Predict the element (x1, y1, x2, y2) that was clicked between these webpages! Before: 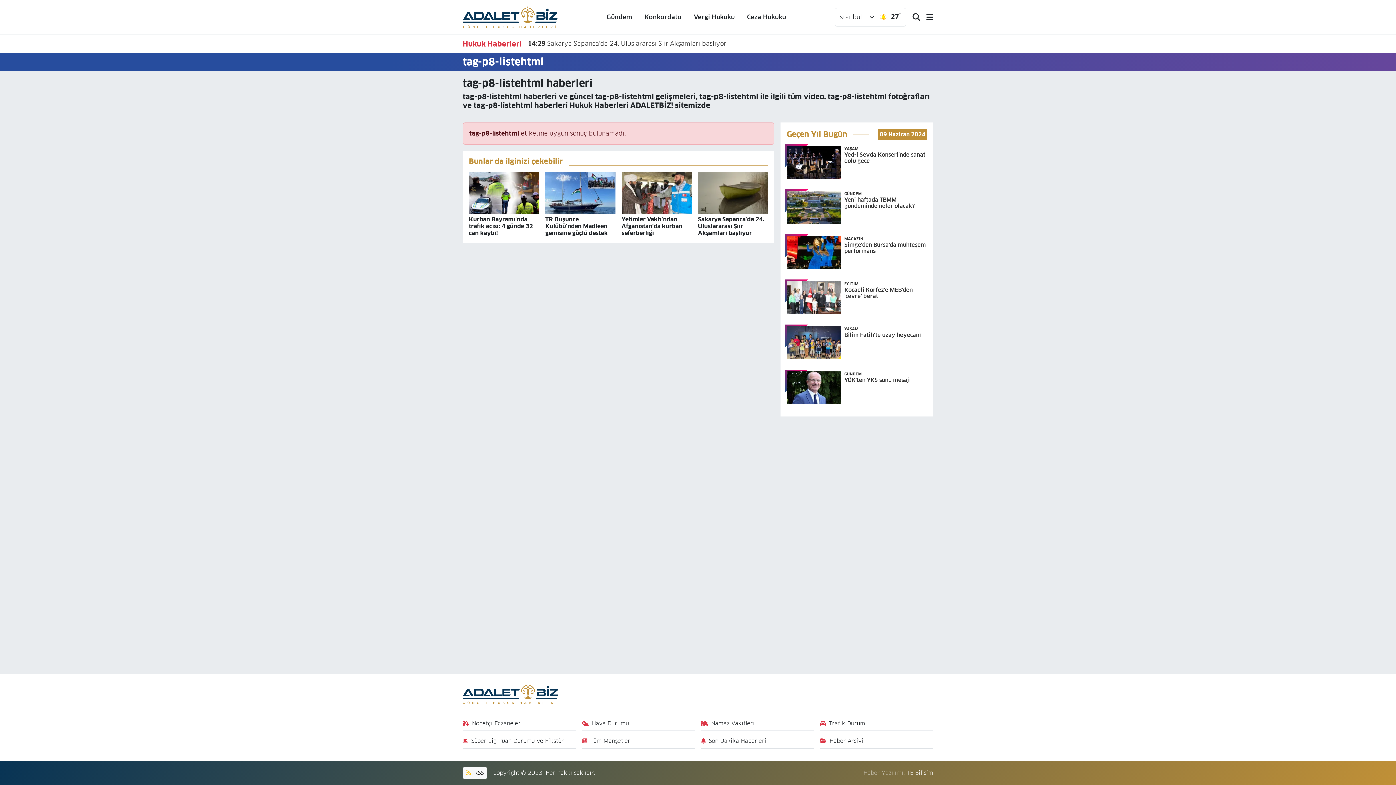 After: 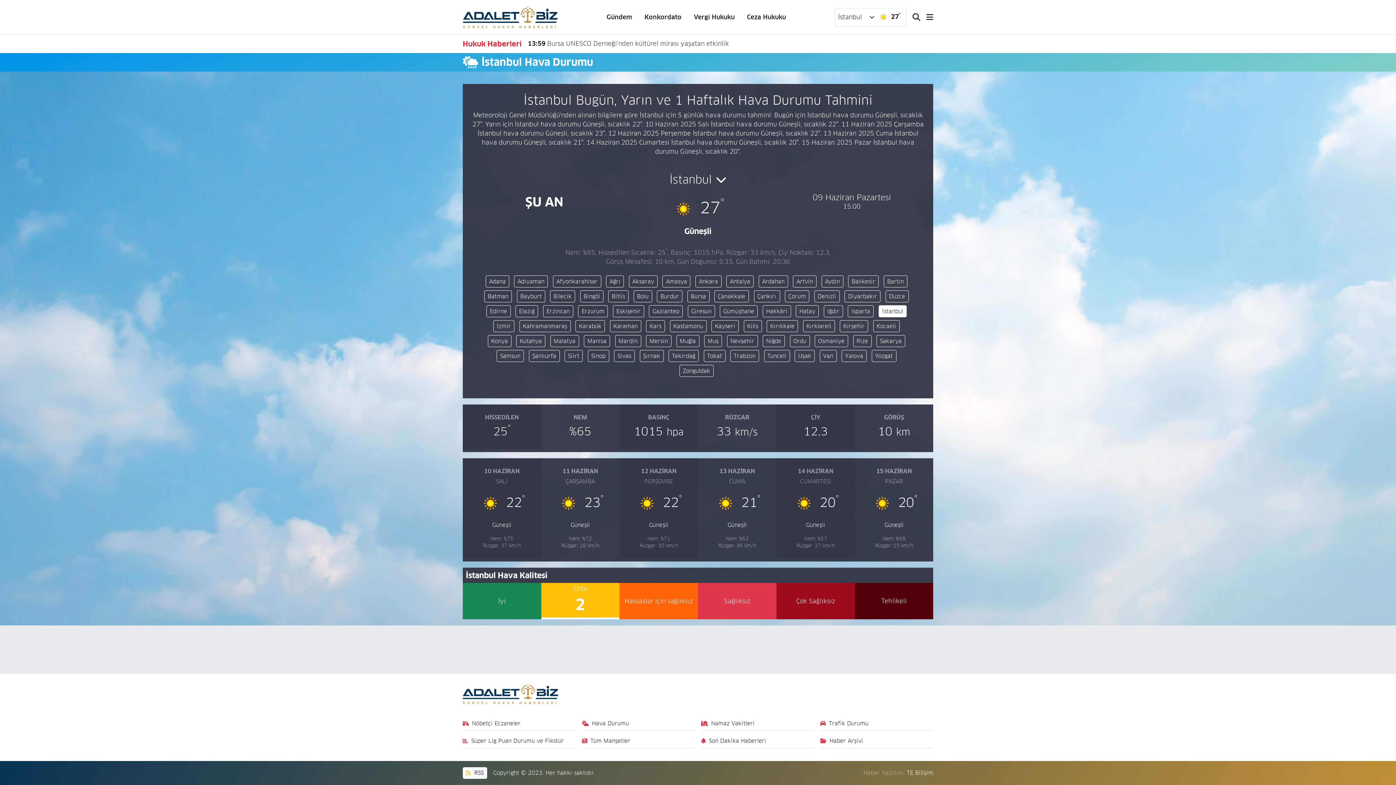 Action: label: Hava Durumu bbox: (582, 719, 695, 731)